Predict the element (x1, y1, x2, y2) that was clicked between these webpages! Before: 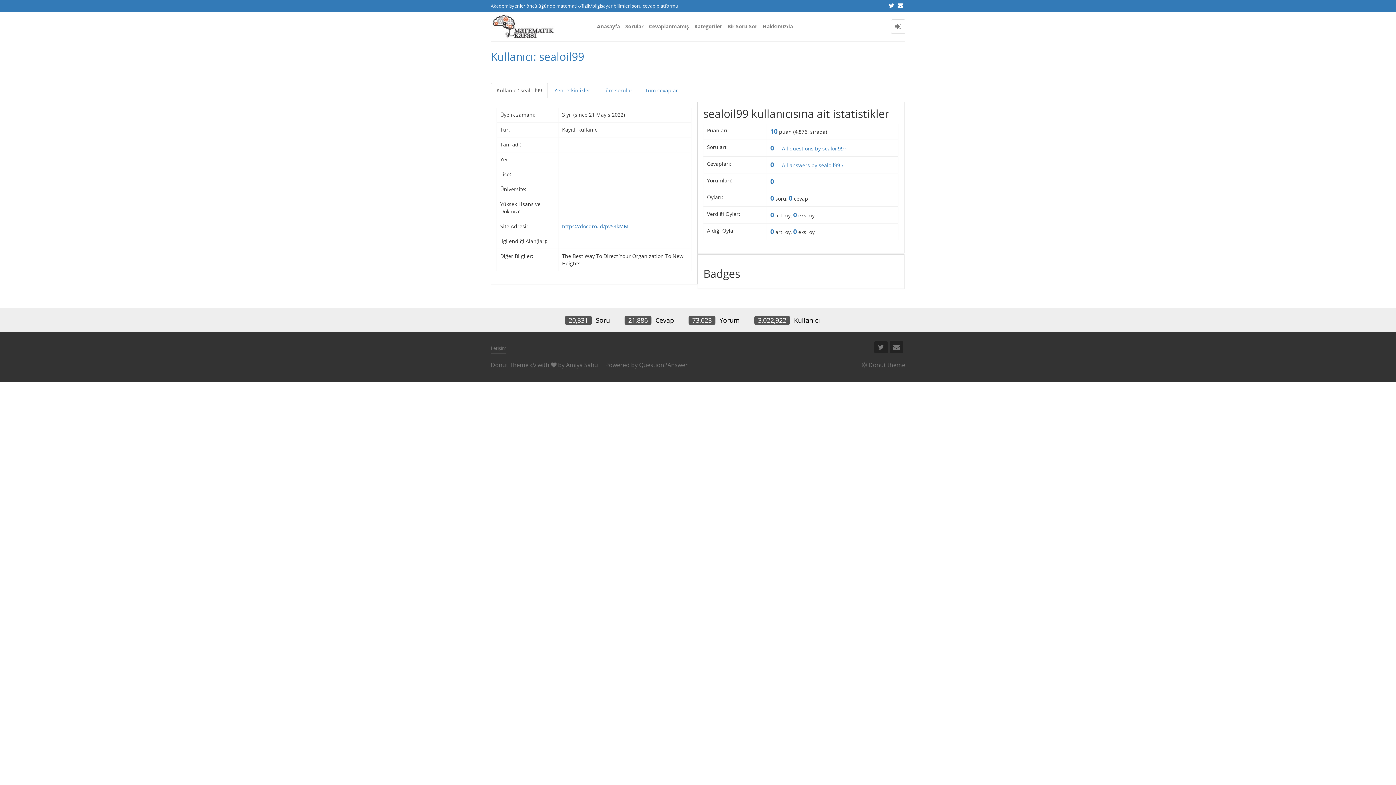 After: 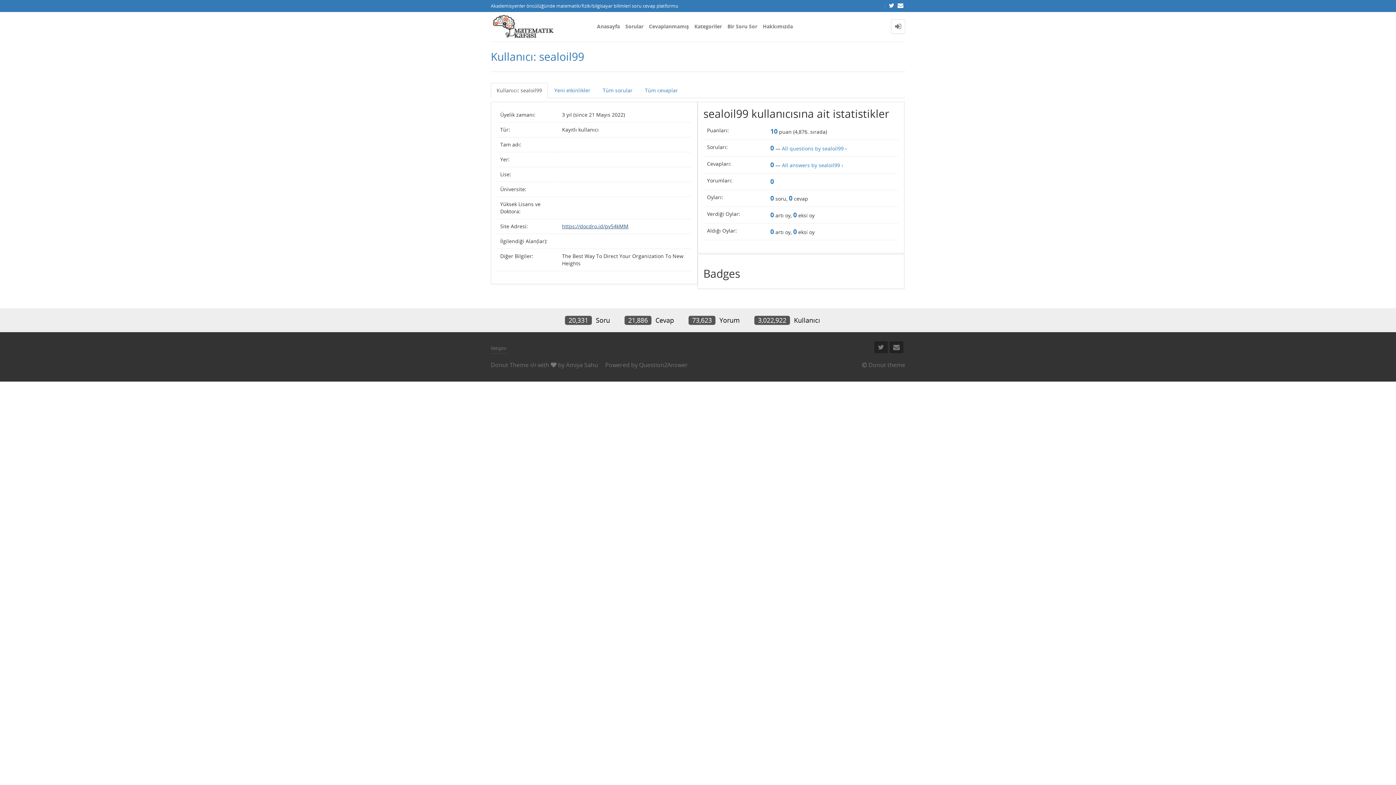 Action: label: https://docdro.id/pv54kMM bbox: (562, 222, 628, 229)